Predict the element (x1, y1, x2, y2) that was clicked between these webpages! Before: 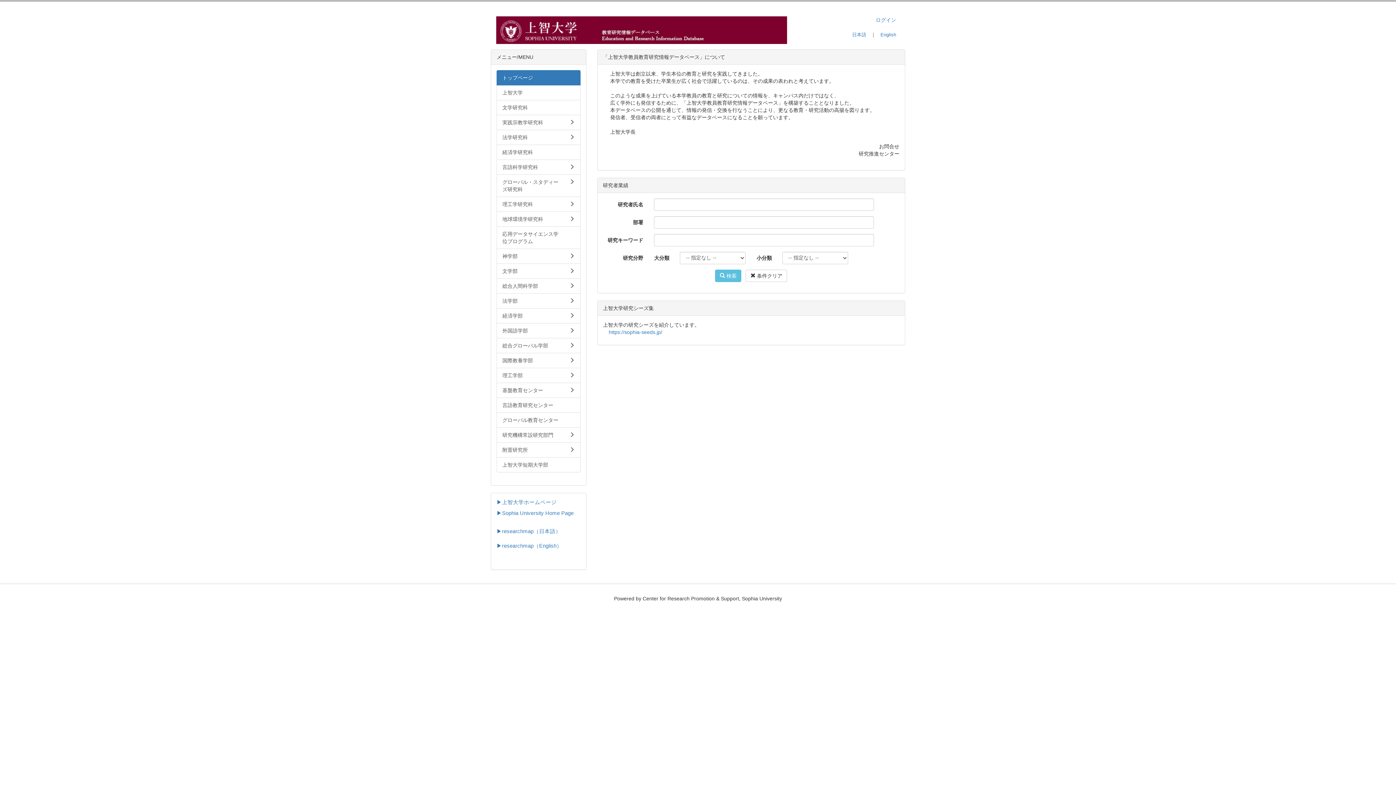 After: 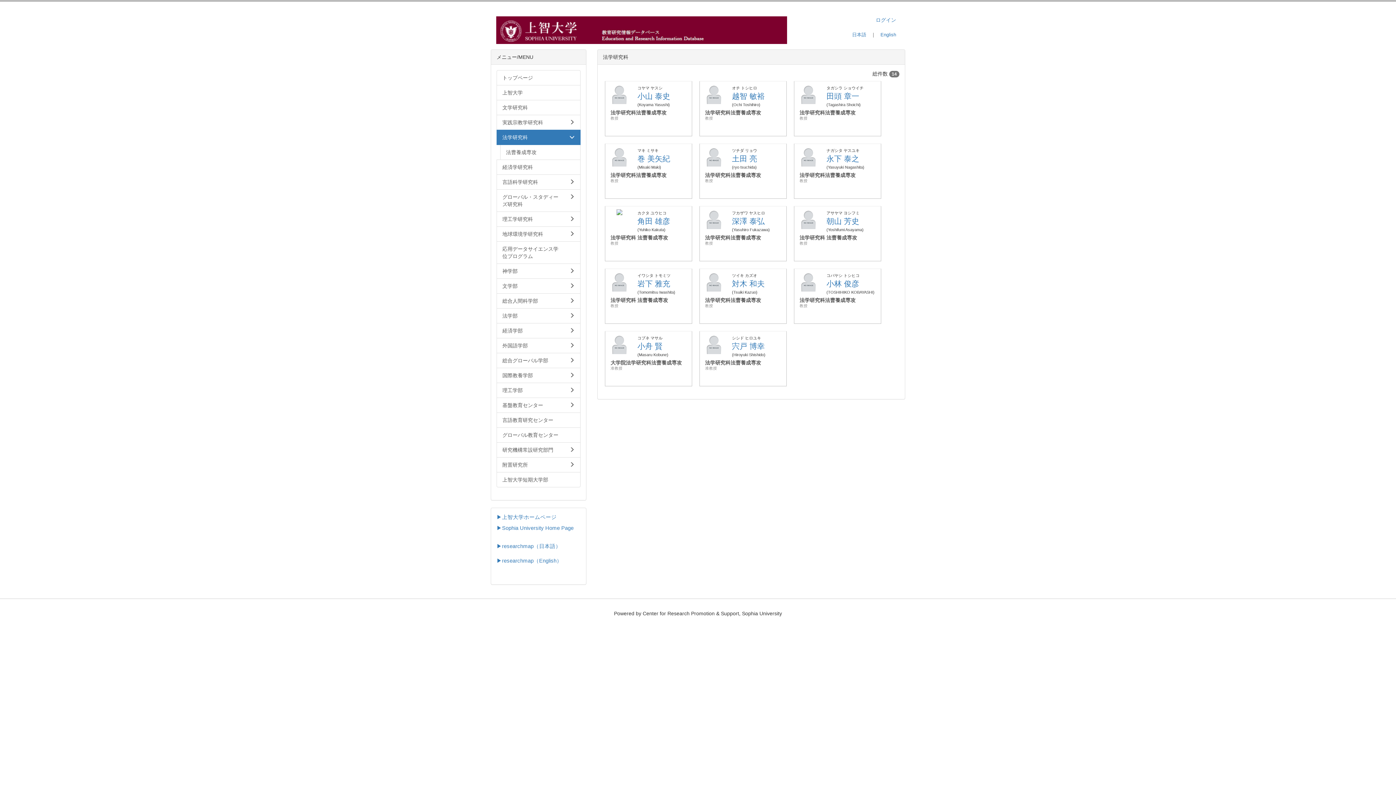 Action: bbox: (496, 129, 580, 145) label: 法学研究科